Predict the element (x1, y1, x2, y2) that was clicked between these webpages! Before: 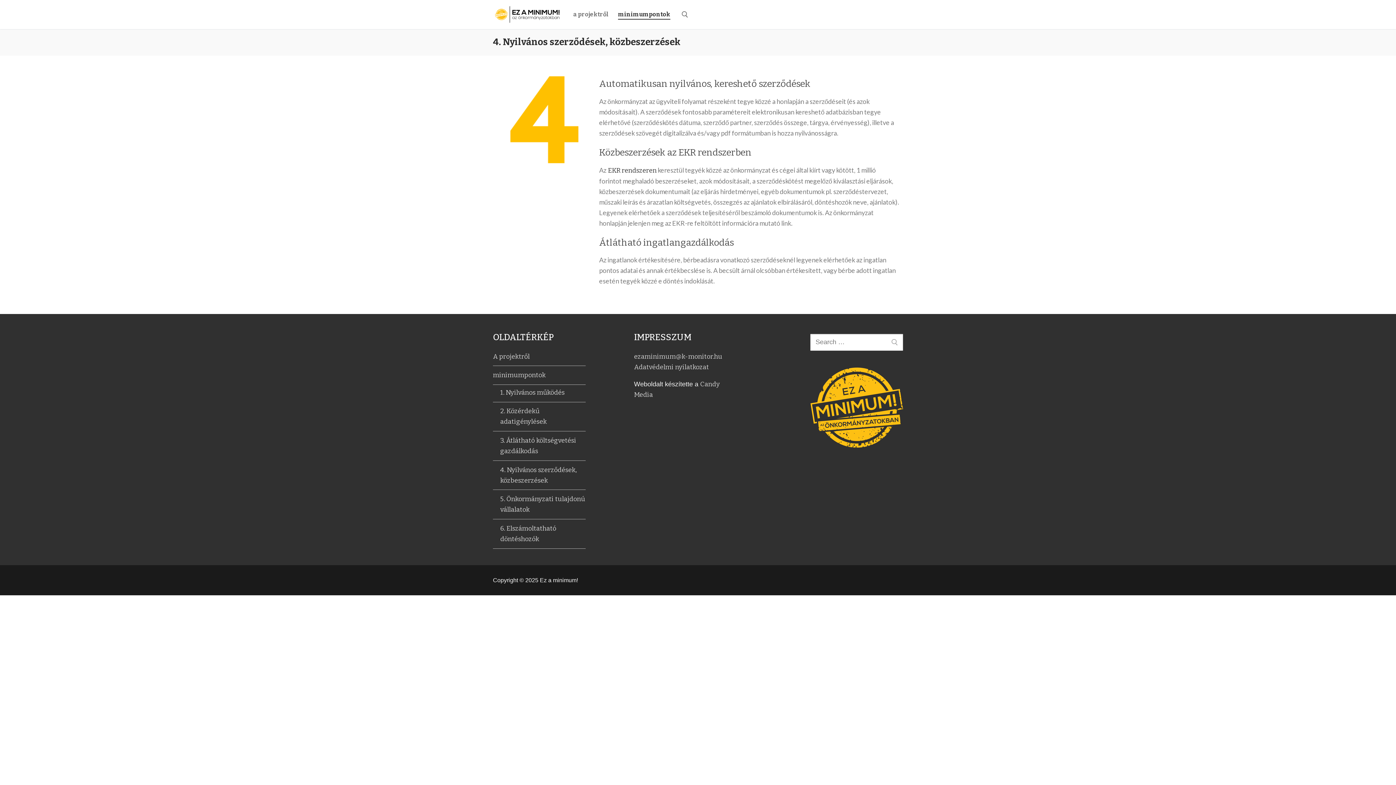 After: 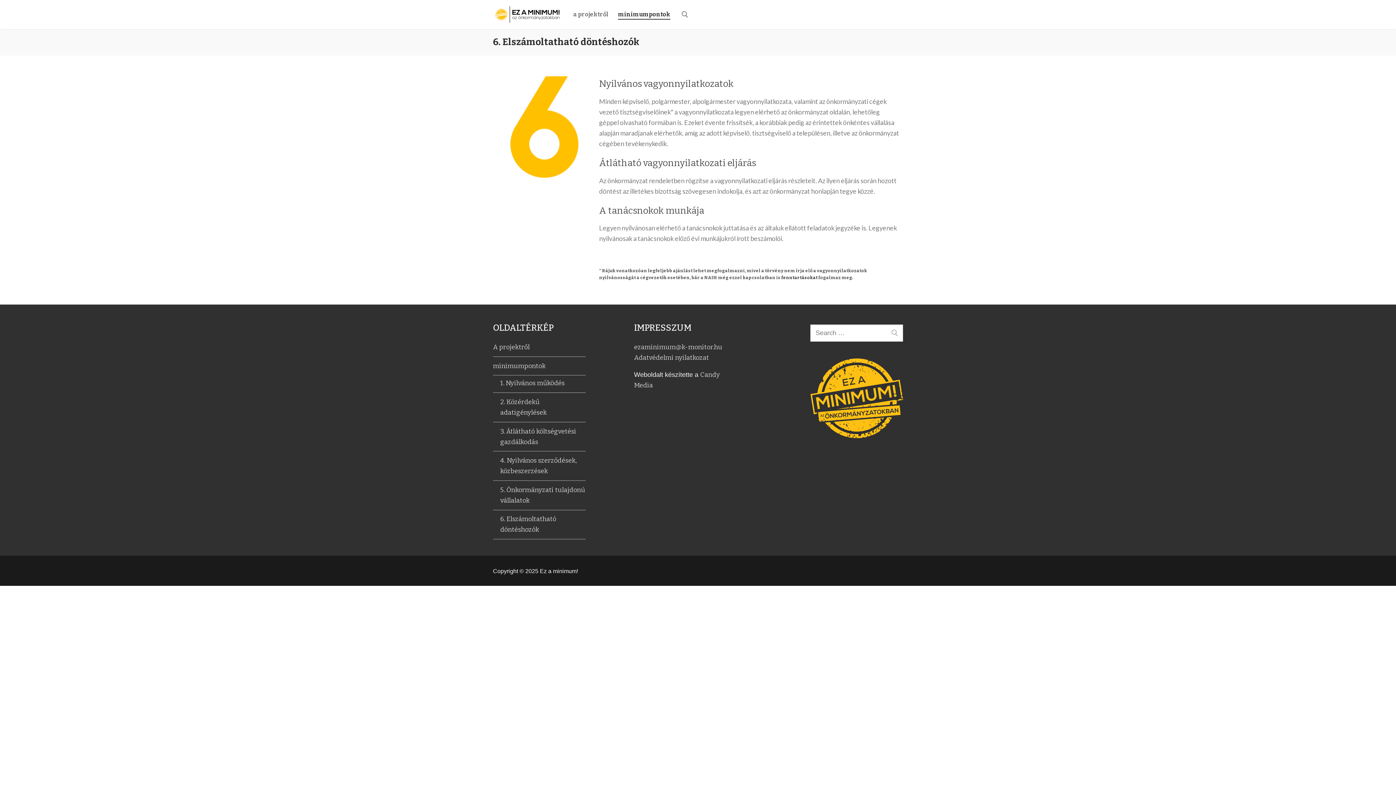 Action: label: 6. Elszámoltatható döntéshozók bbox: (493, 523, 585, 548)